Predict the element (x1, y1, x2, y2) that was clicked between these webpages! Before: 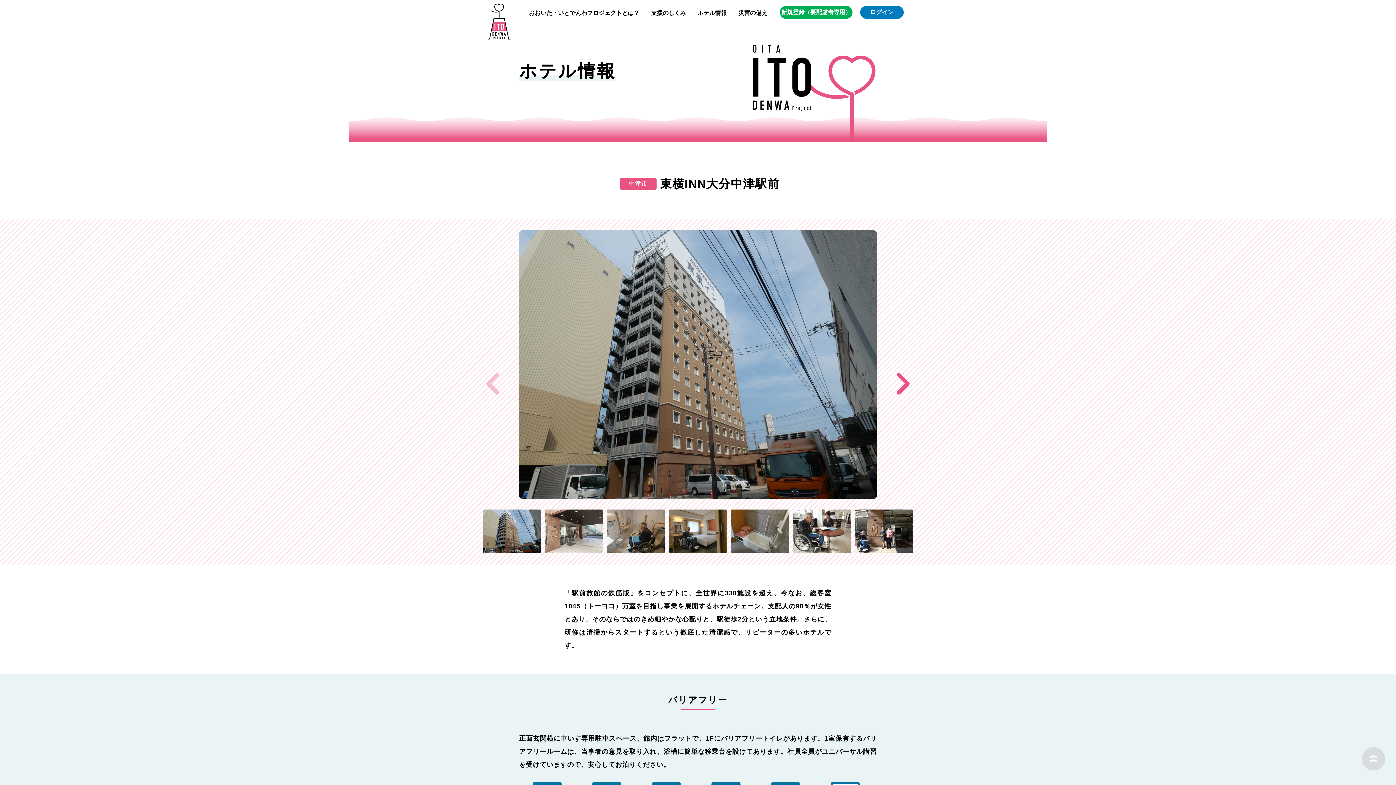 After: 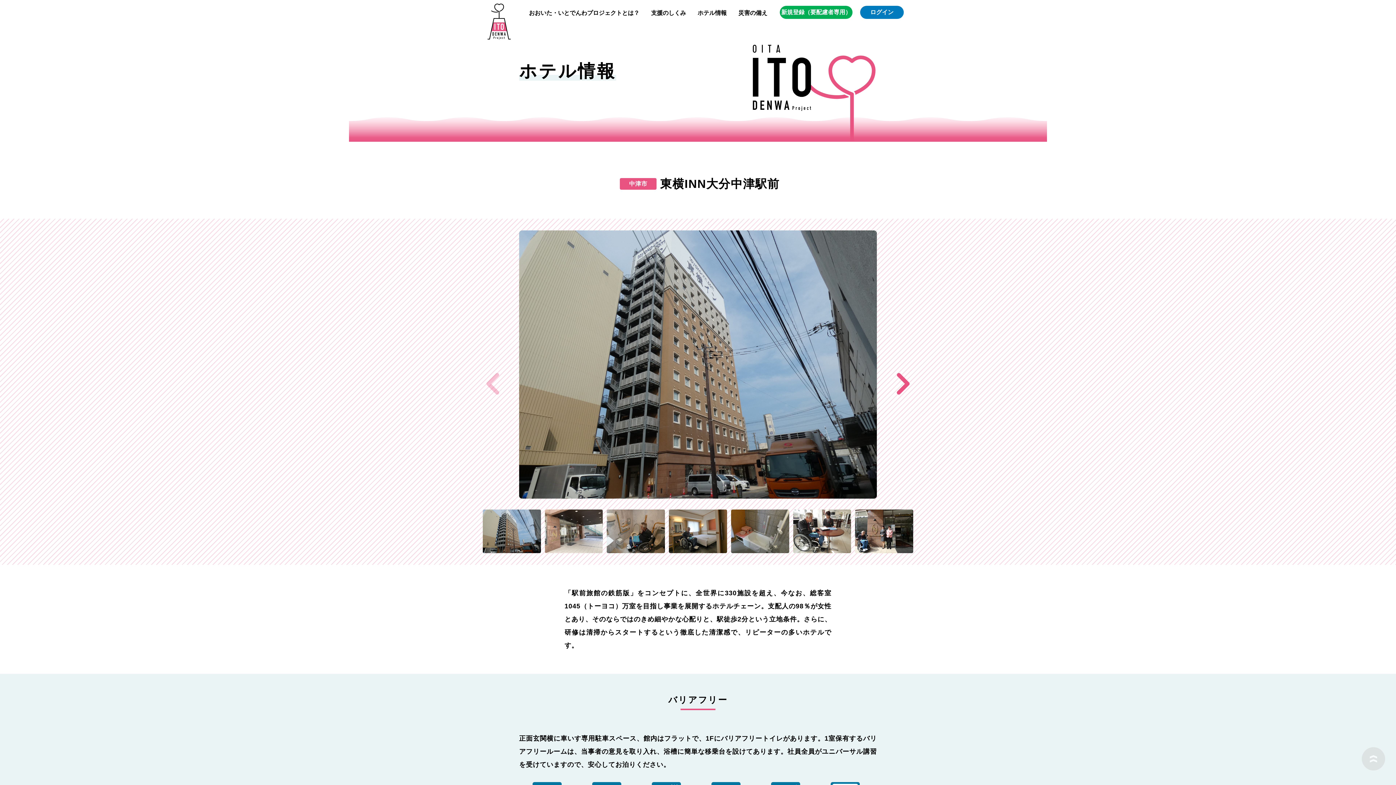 Action: bbox: (1362, 747, 1385, 770)